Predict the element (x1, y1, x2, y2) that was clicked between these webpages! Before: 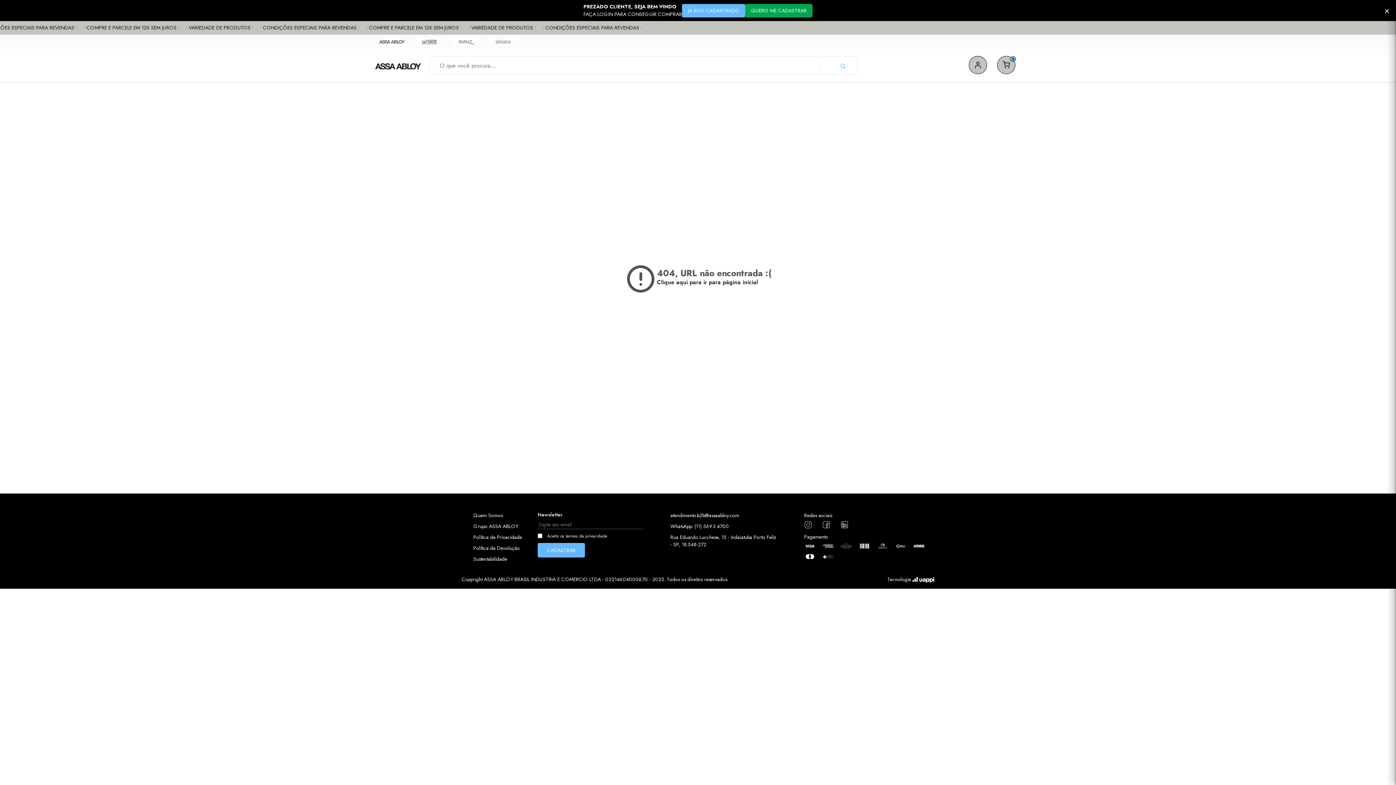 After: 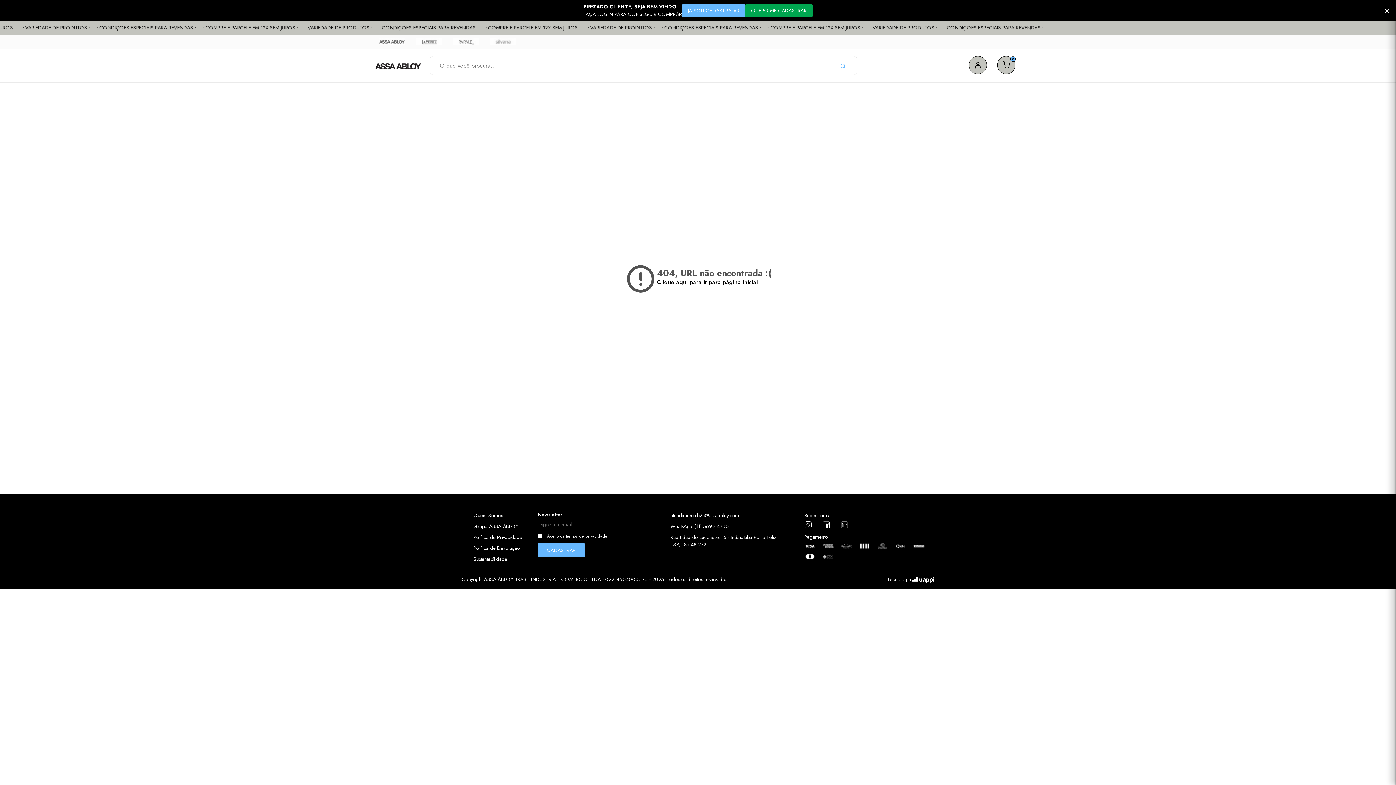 Action: bbox: (912, 576, 934, 583)